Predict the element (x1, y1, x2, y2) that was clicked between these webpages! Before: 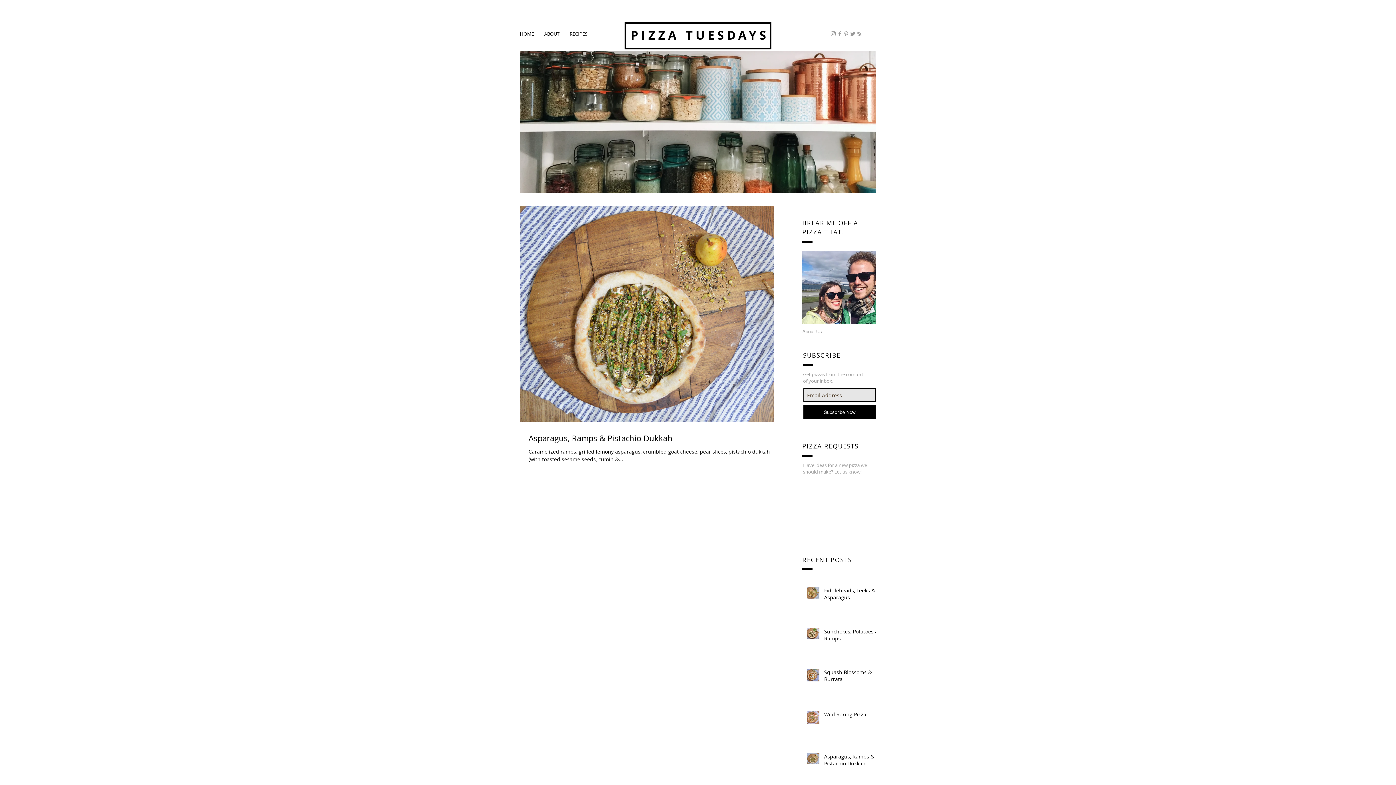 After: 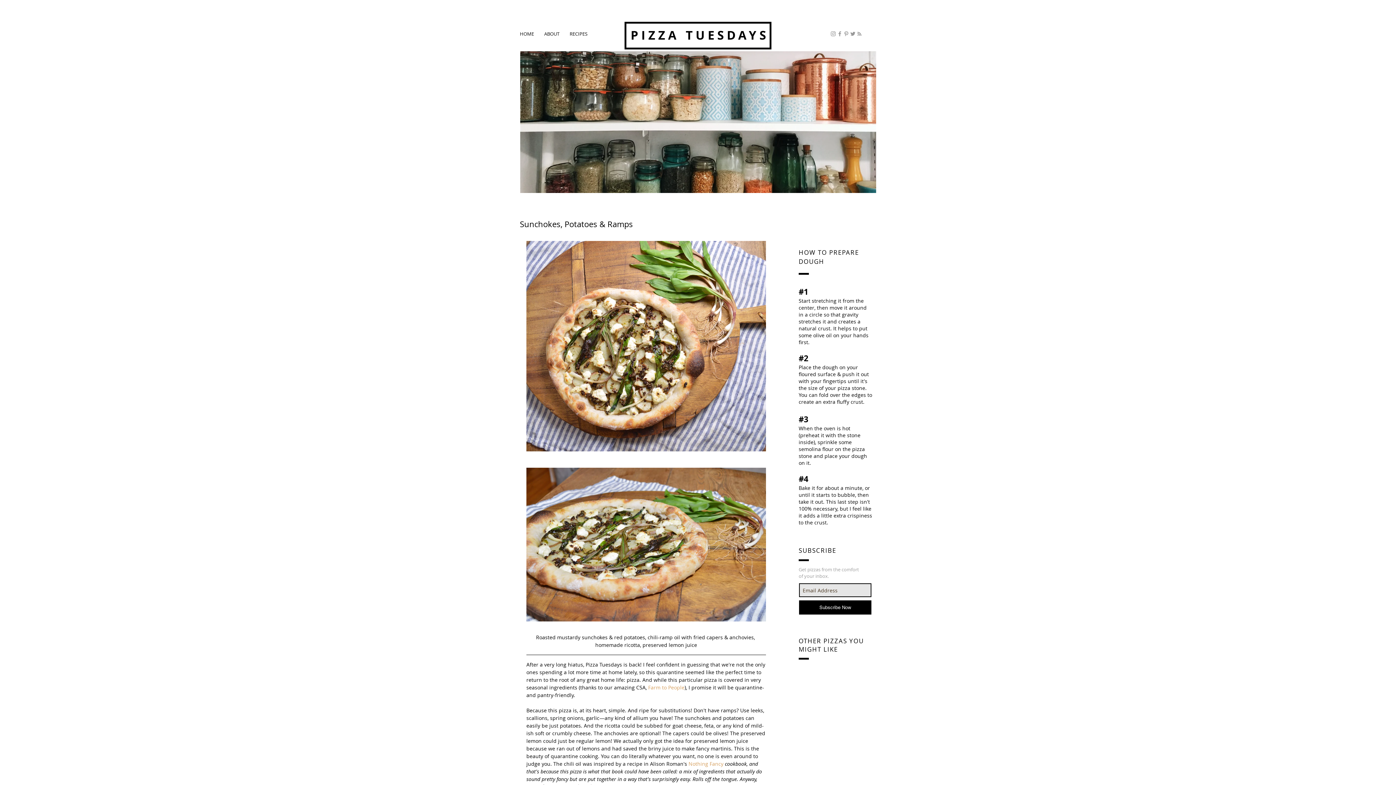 Action: bbox: (824, 628, 880, 645) label: Sunchokes, Potatoes & Ramps